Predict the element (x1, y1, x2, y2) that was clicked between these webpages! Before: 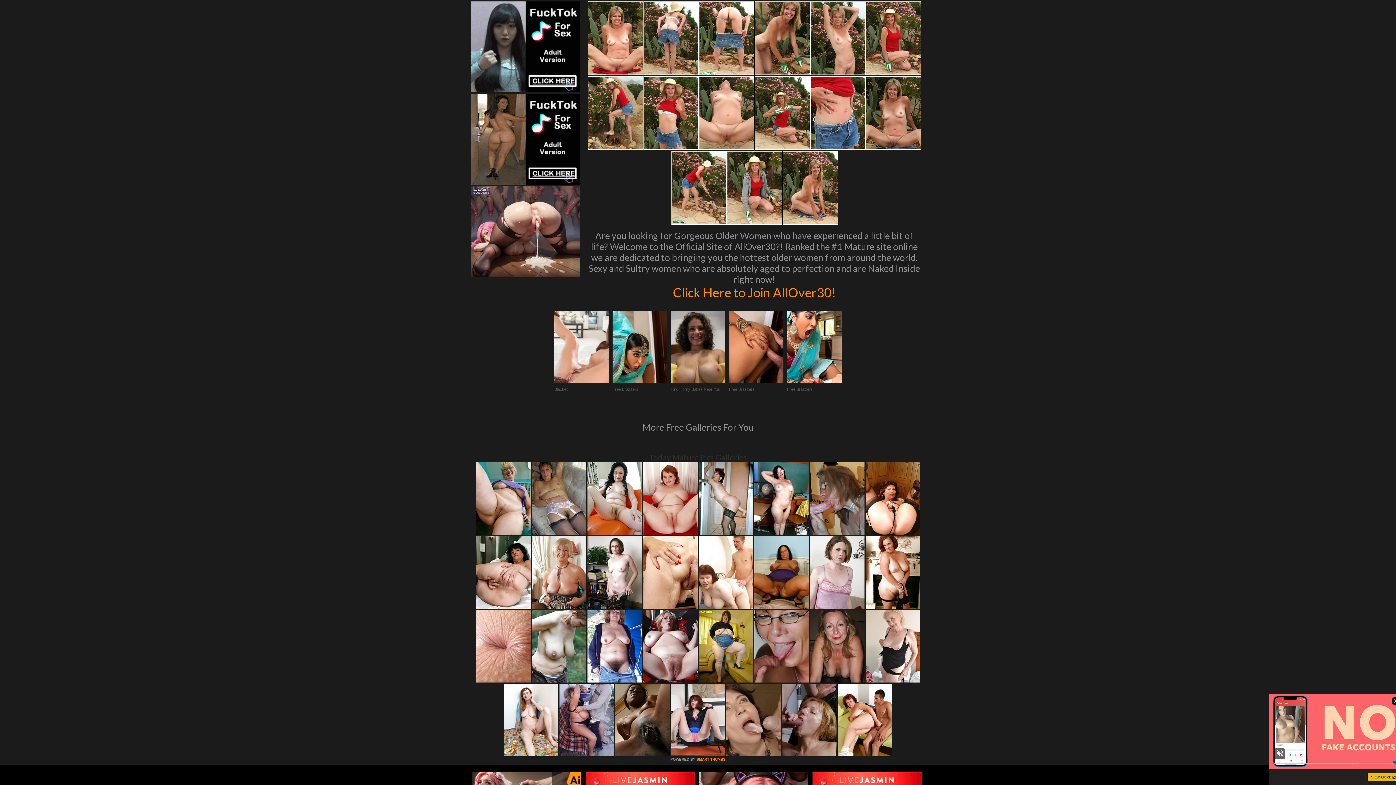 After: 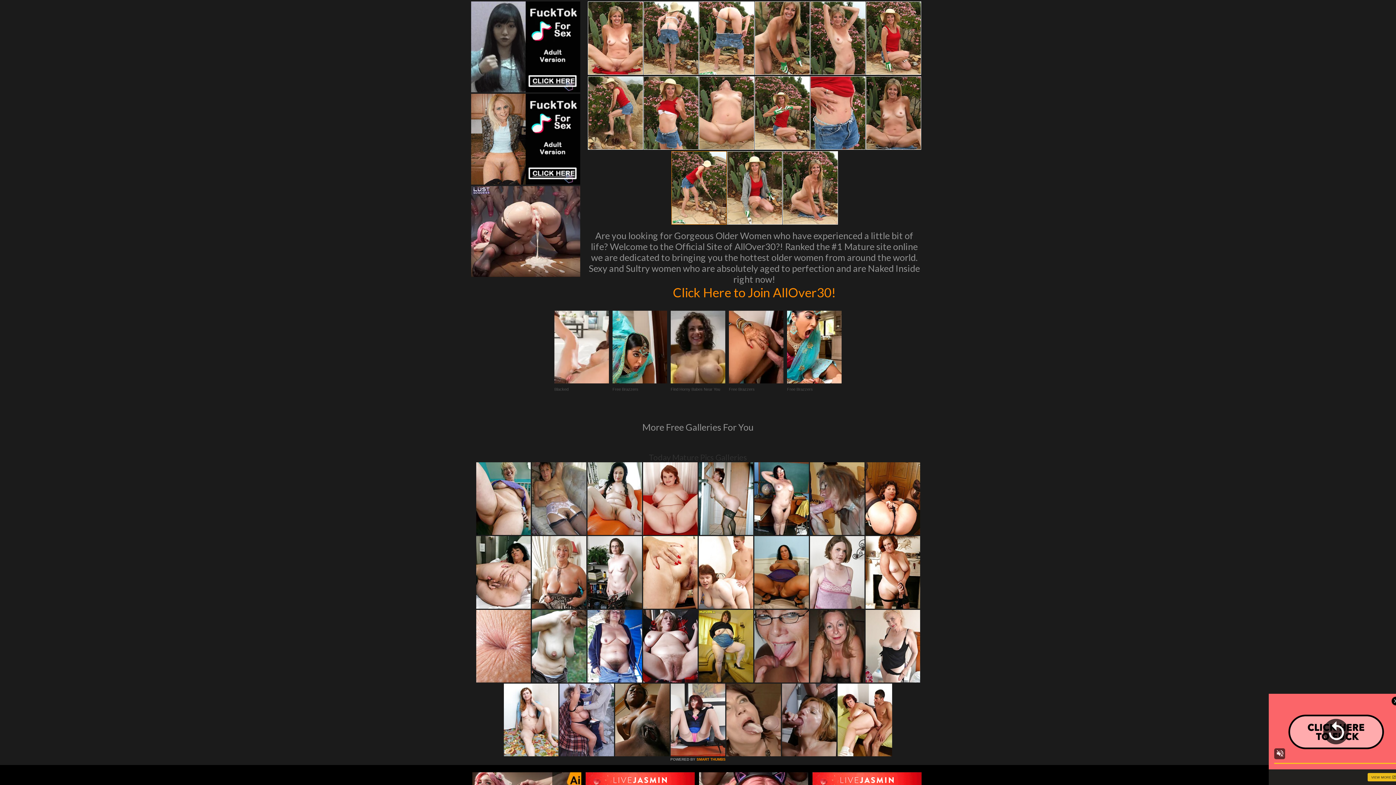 Action: bbox: (671, 151, 726, 224)